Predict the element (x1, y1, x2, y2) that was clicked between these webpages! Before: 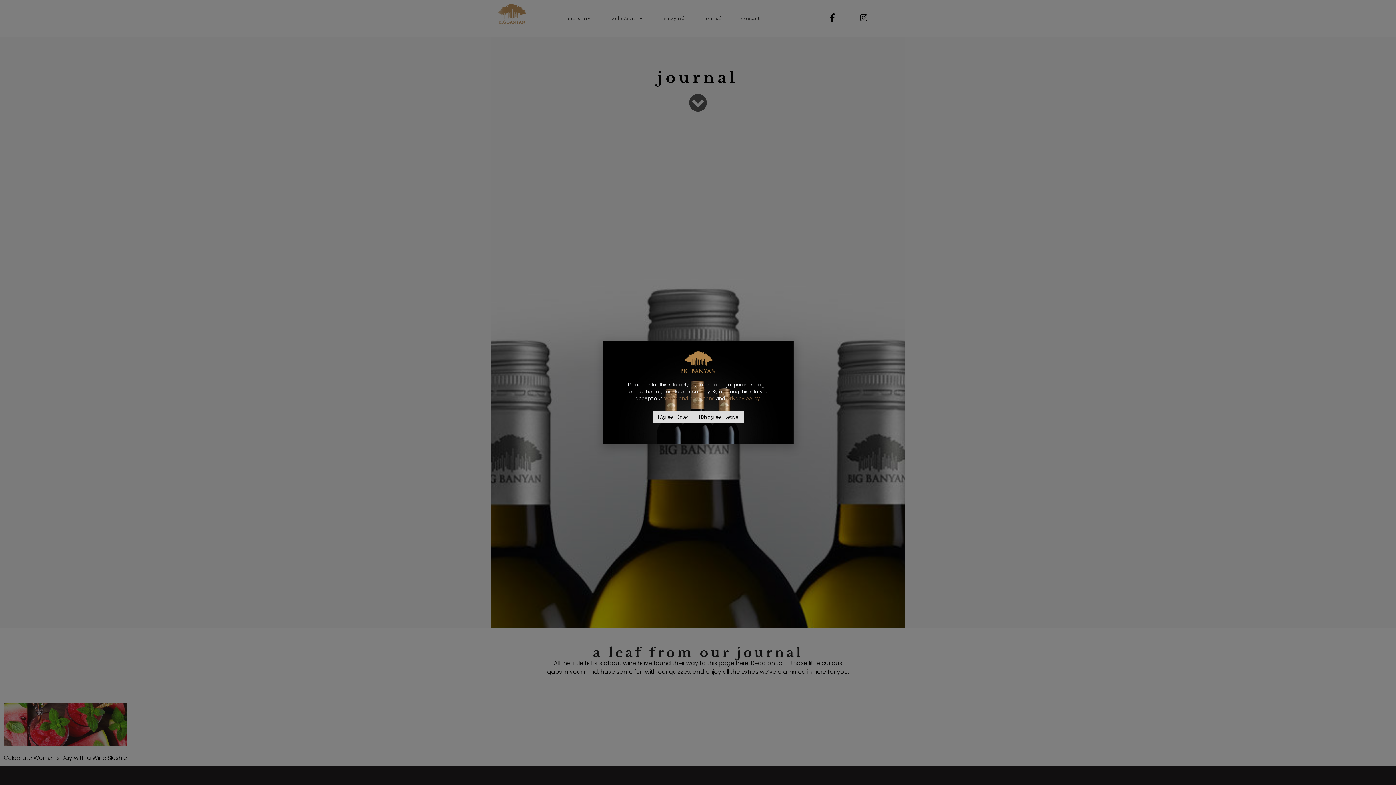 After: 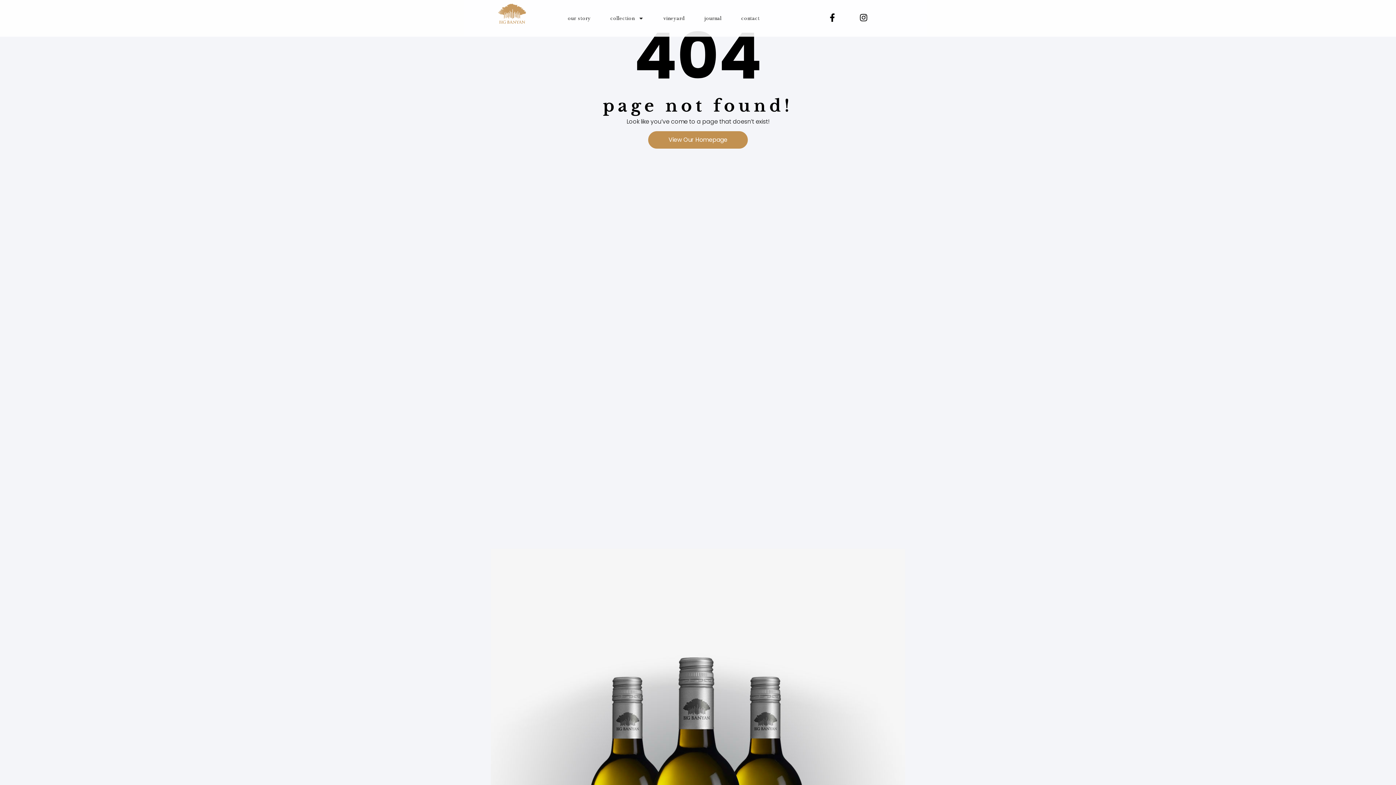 Action: bbox: (663, 395, 714, 402) label: terms and conditions